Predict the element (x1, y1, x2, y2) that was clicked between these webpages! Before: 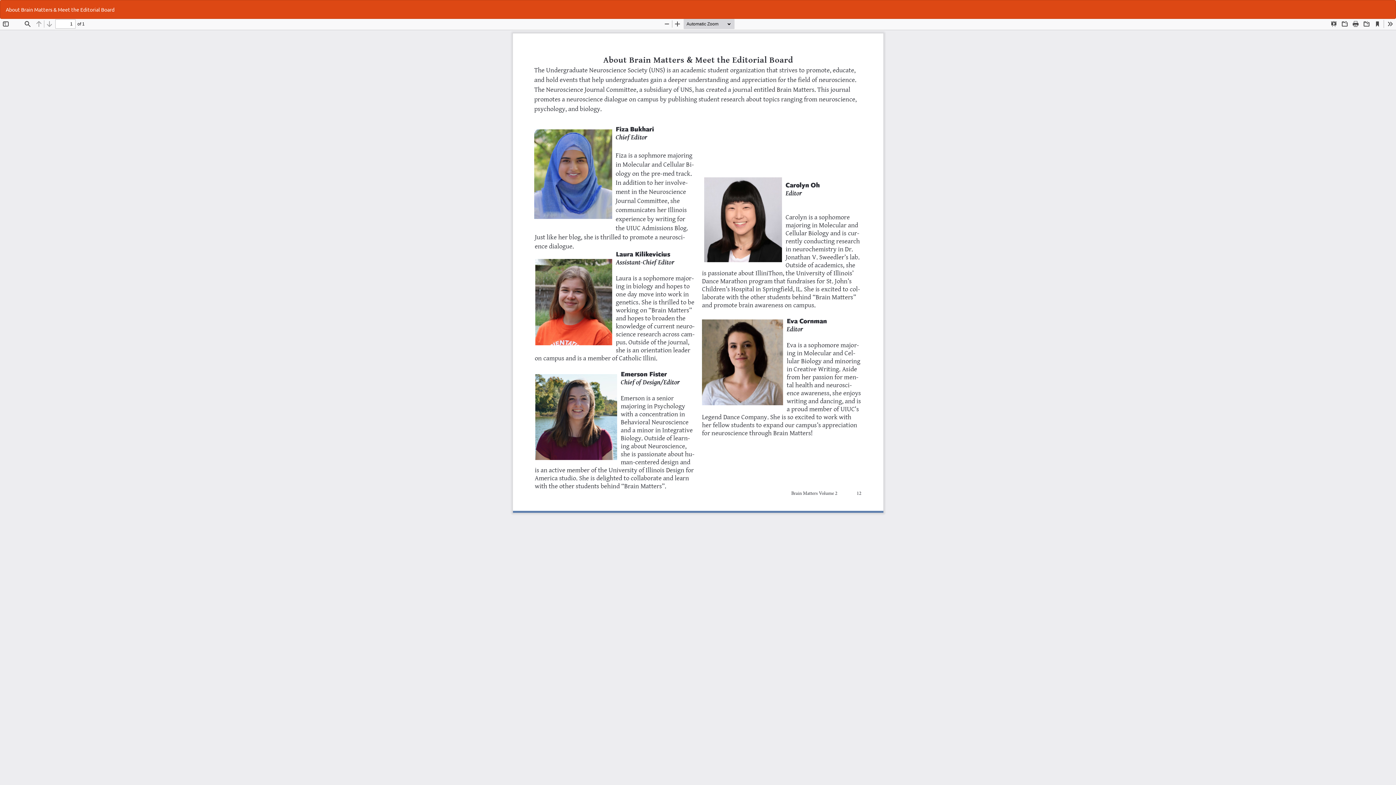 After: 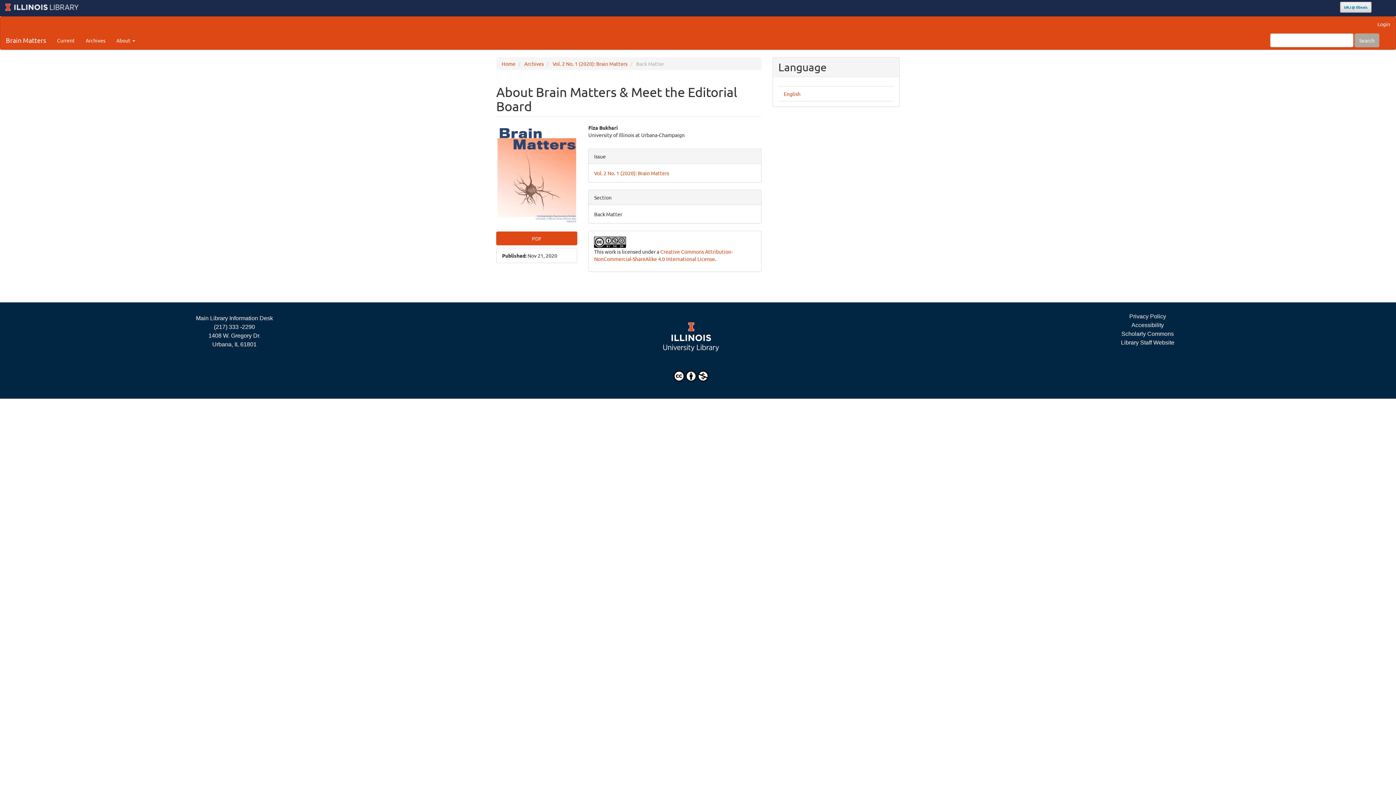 Action: label: About Brain Matters & Meet the Editorial Board bbox: (0, 0, 120, 18)